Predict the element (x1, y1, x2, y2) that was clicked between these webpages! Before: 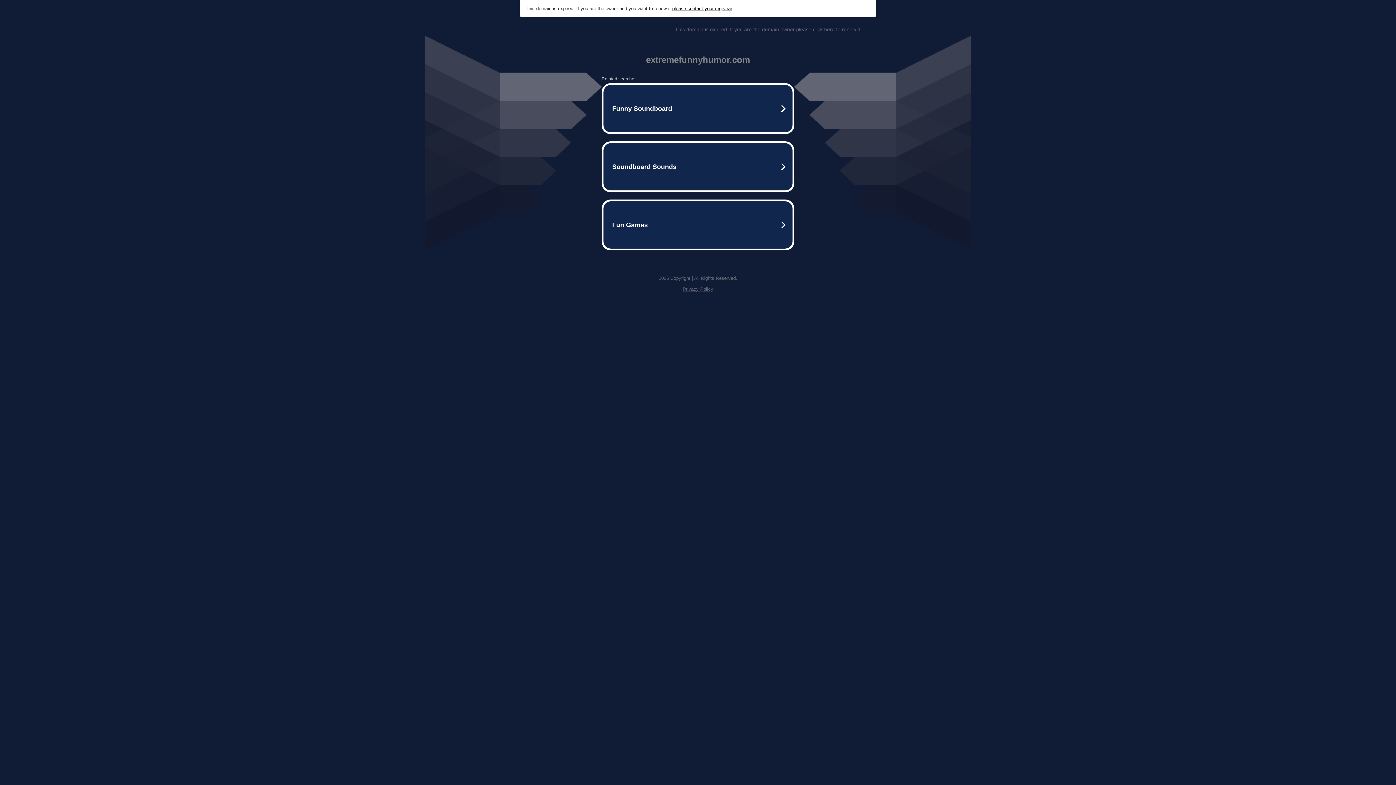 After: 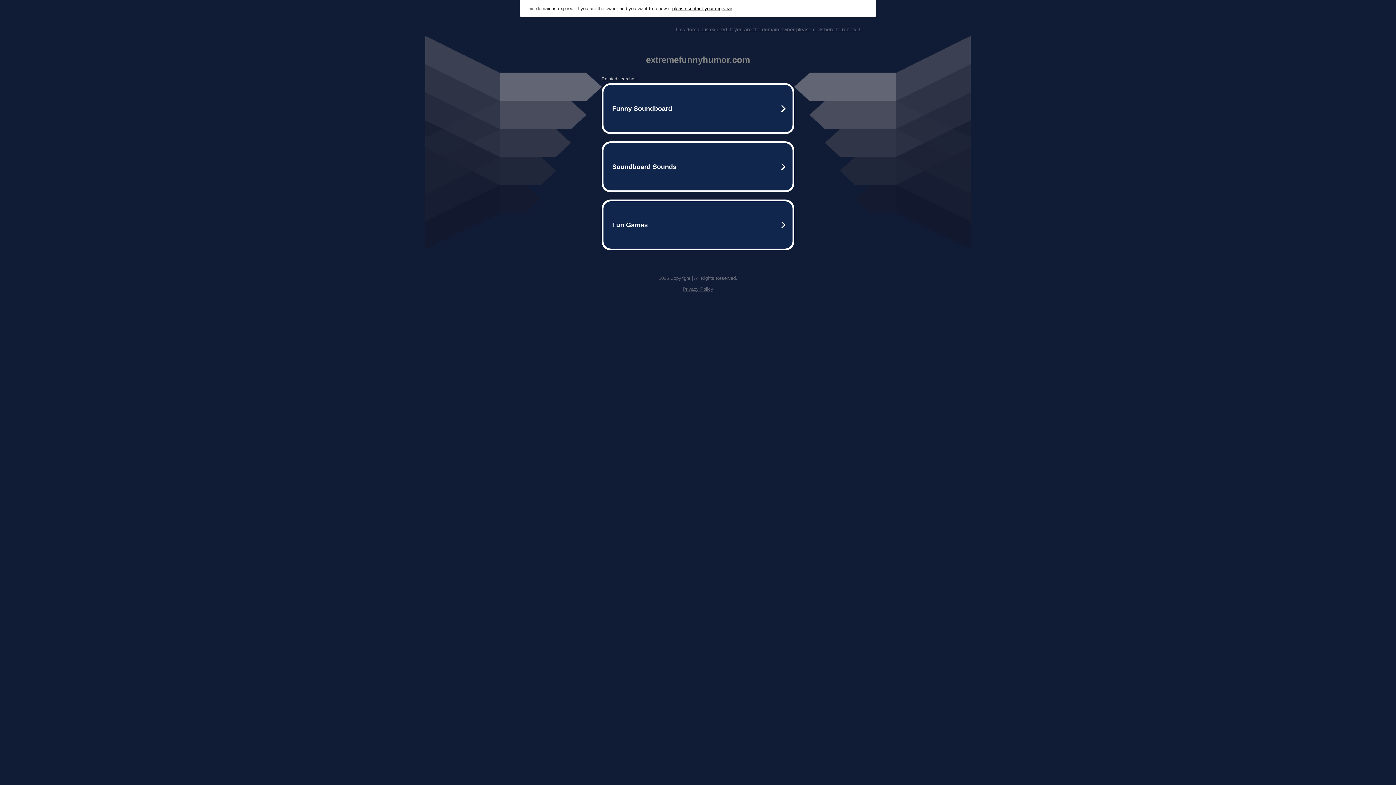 Action: label: This domain is expired. If you are the domain owner please click here to renew it. bbox: (675, 26, 861, 32)